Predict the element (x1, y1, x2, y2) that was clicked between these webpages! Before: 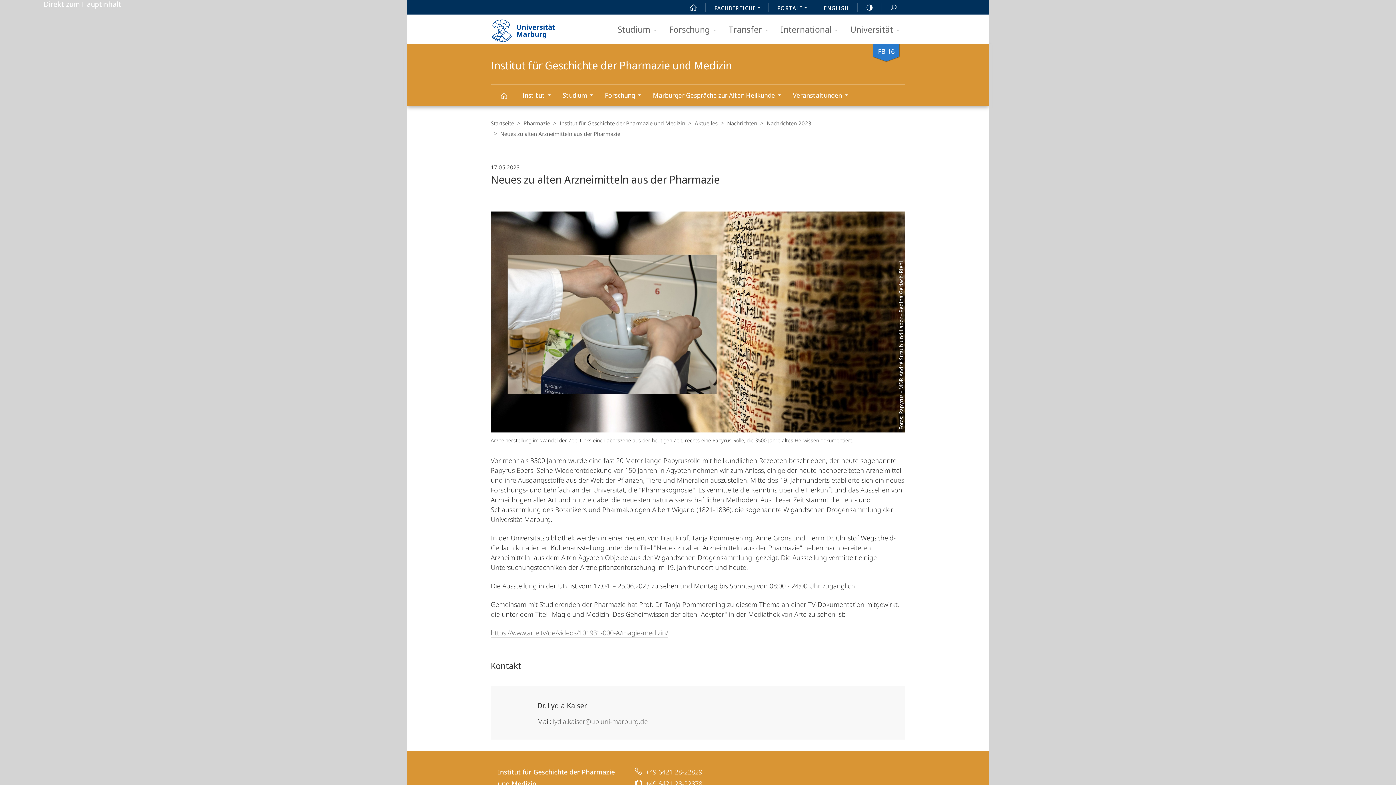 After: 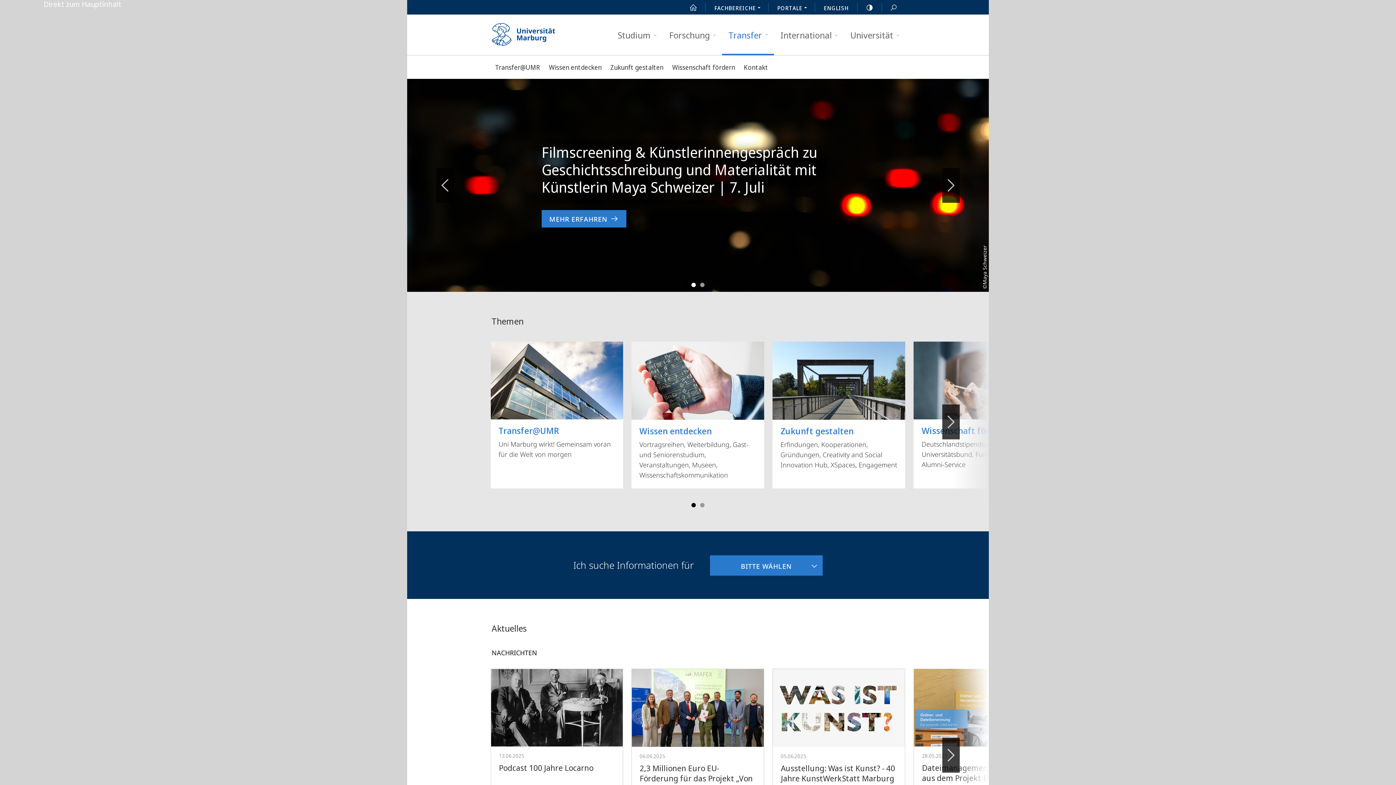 Action: label: Transfer bbox: (722, 14, 774, 44)